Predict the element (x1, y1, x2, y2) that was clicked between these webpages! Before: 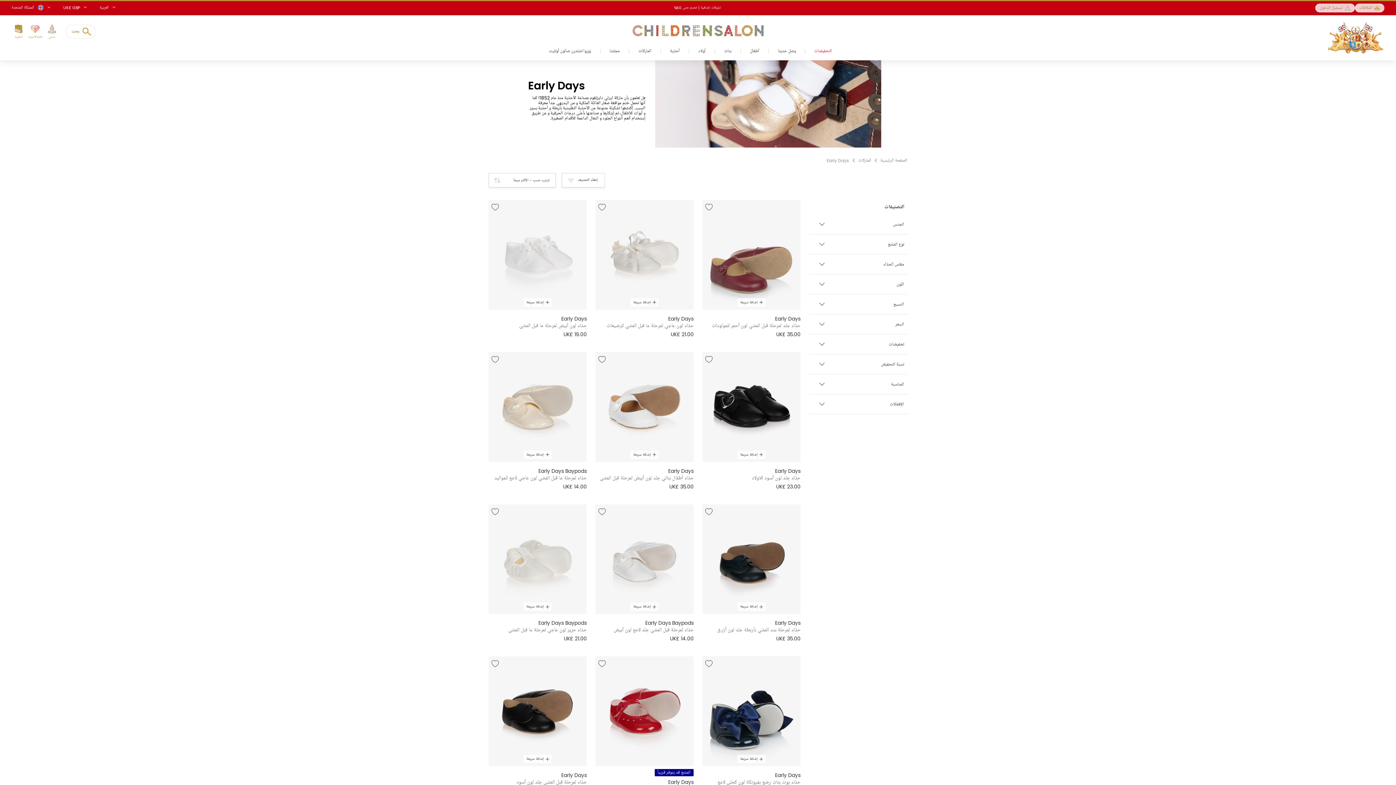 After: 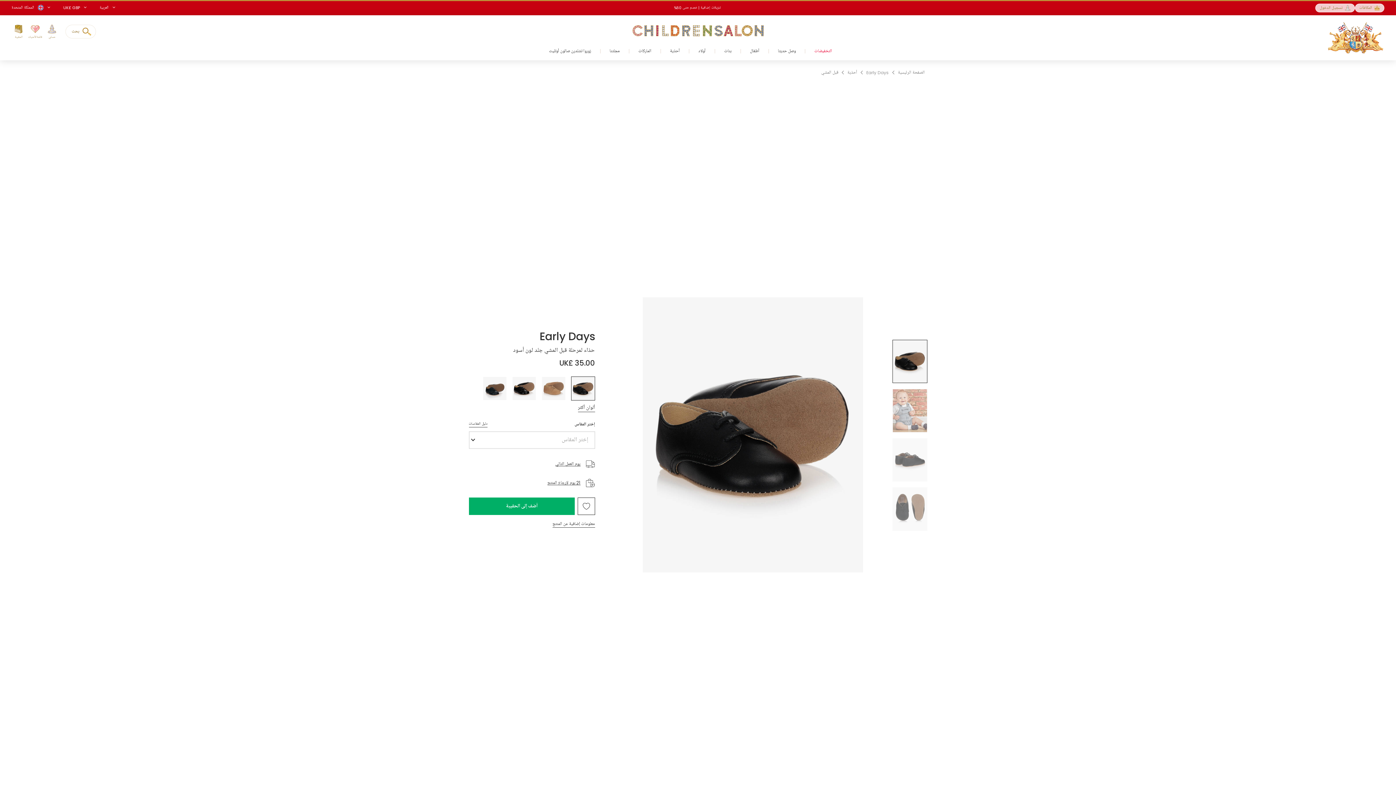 Action: bbox: (488, 656, 586, 794) label: إضافة سريعة
Early Days
حذاء لمرحلة قبل المشي جلد لون أسود
UK£ 35.00